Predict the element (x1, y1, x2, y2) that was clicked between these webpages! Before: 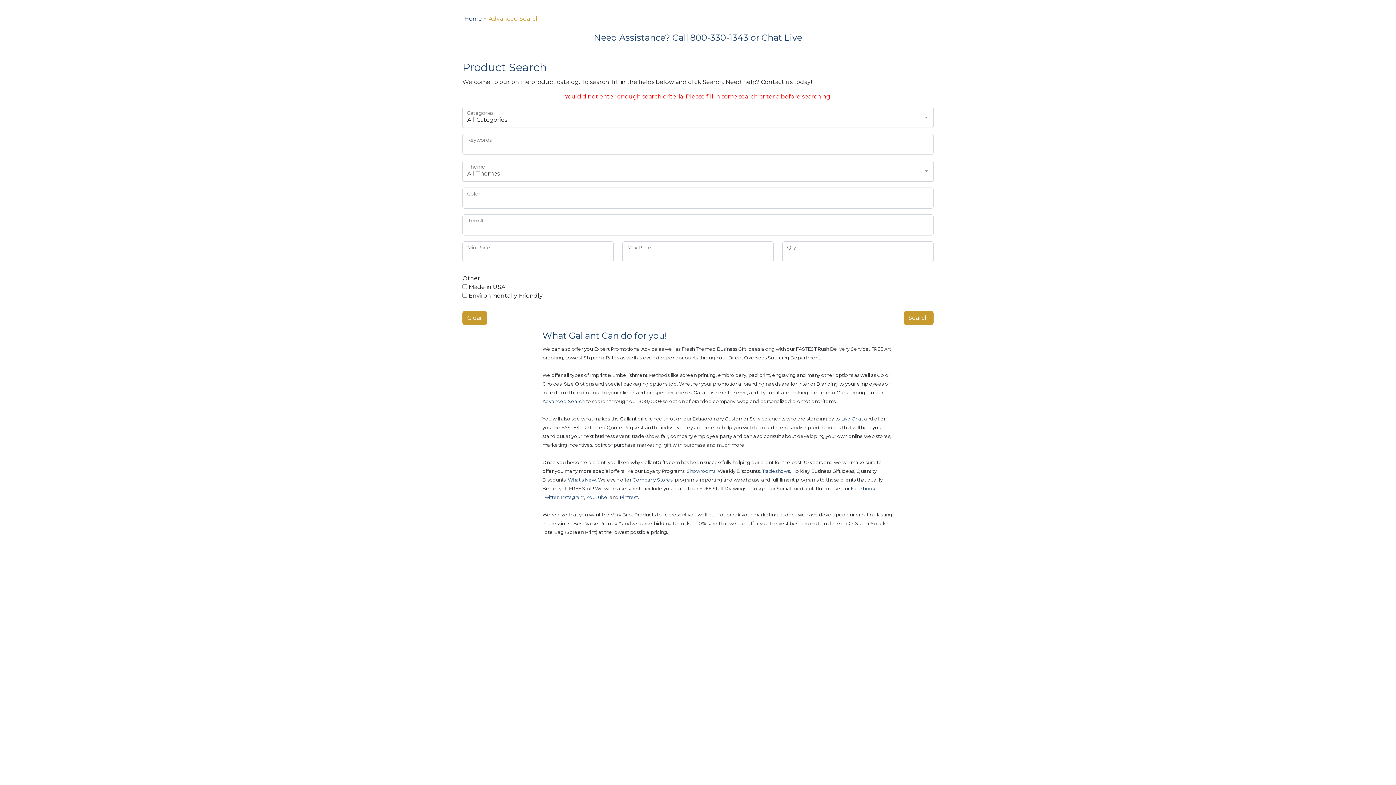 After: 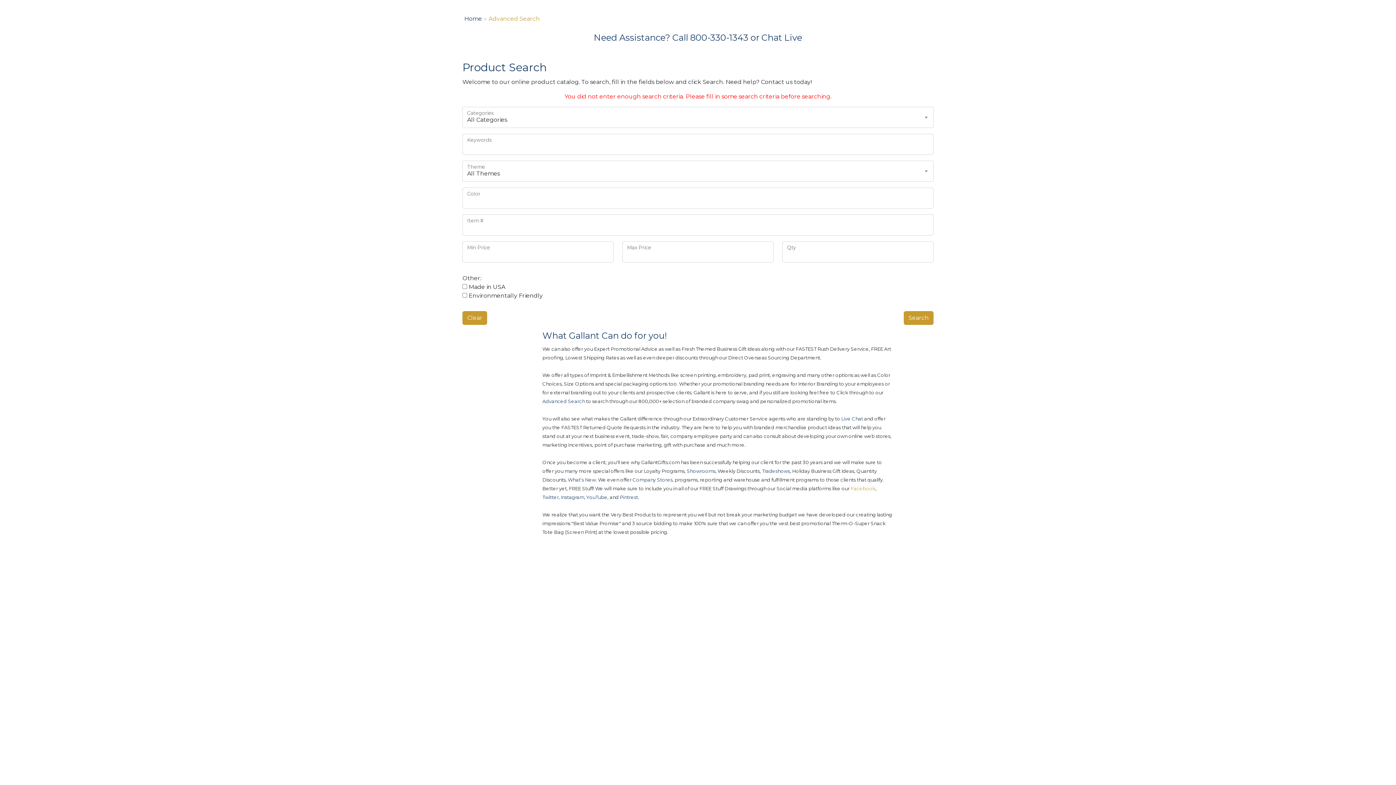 Action: label: Facebook bbox: (850, 485, 875, 491)